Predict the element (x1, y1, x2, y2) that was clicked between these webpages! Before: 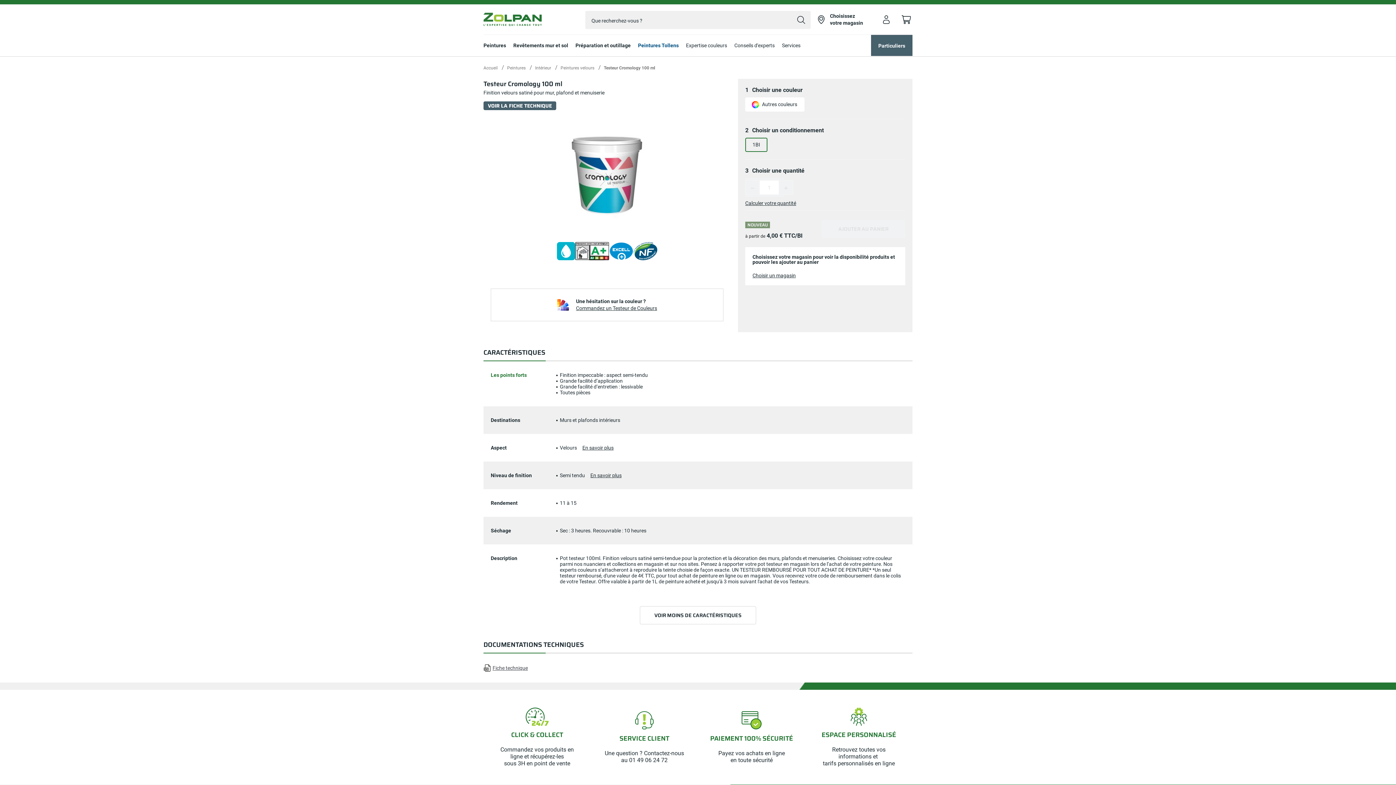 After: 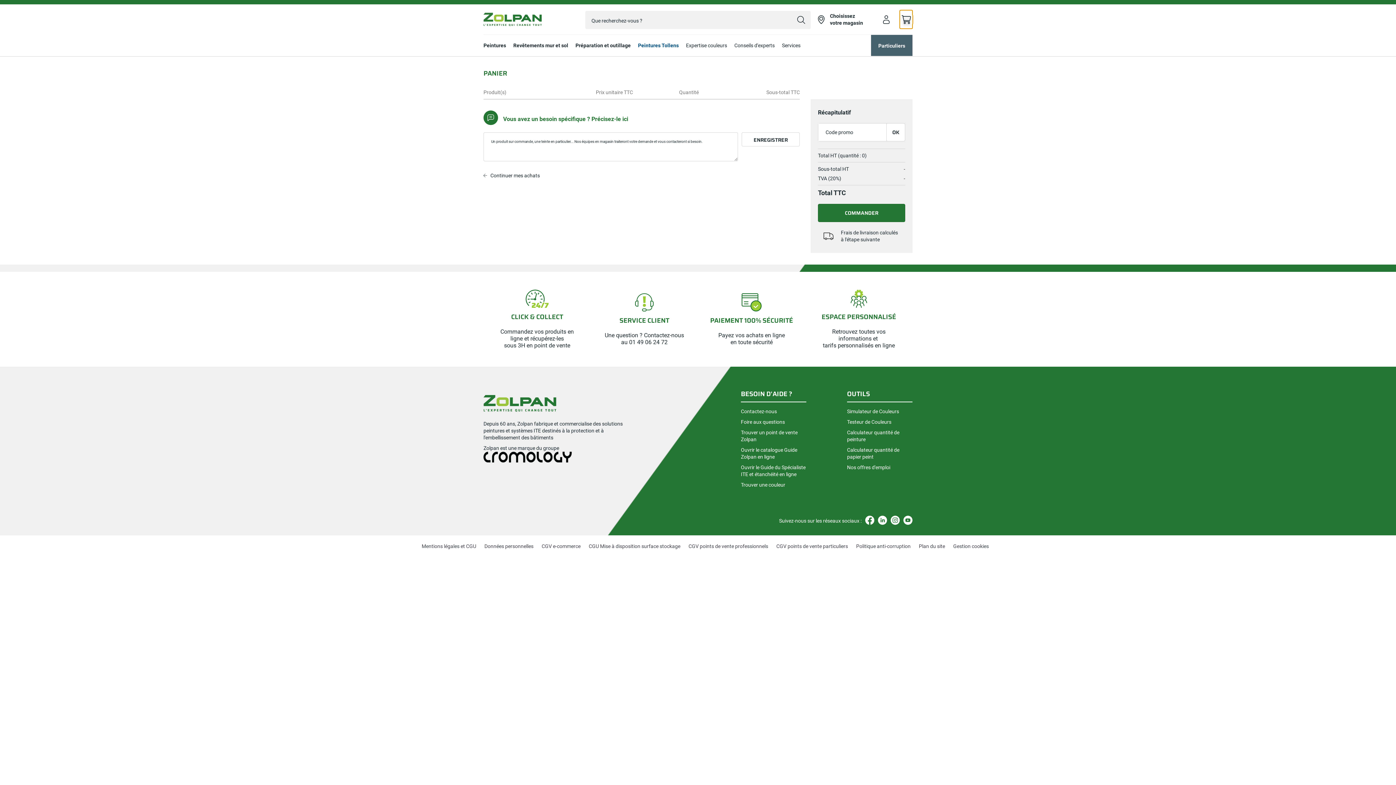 Action: bbox: (900, 10, 912, 28) label: Toggle cart sidebar